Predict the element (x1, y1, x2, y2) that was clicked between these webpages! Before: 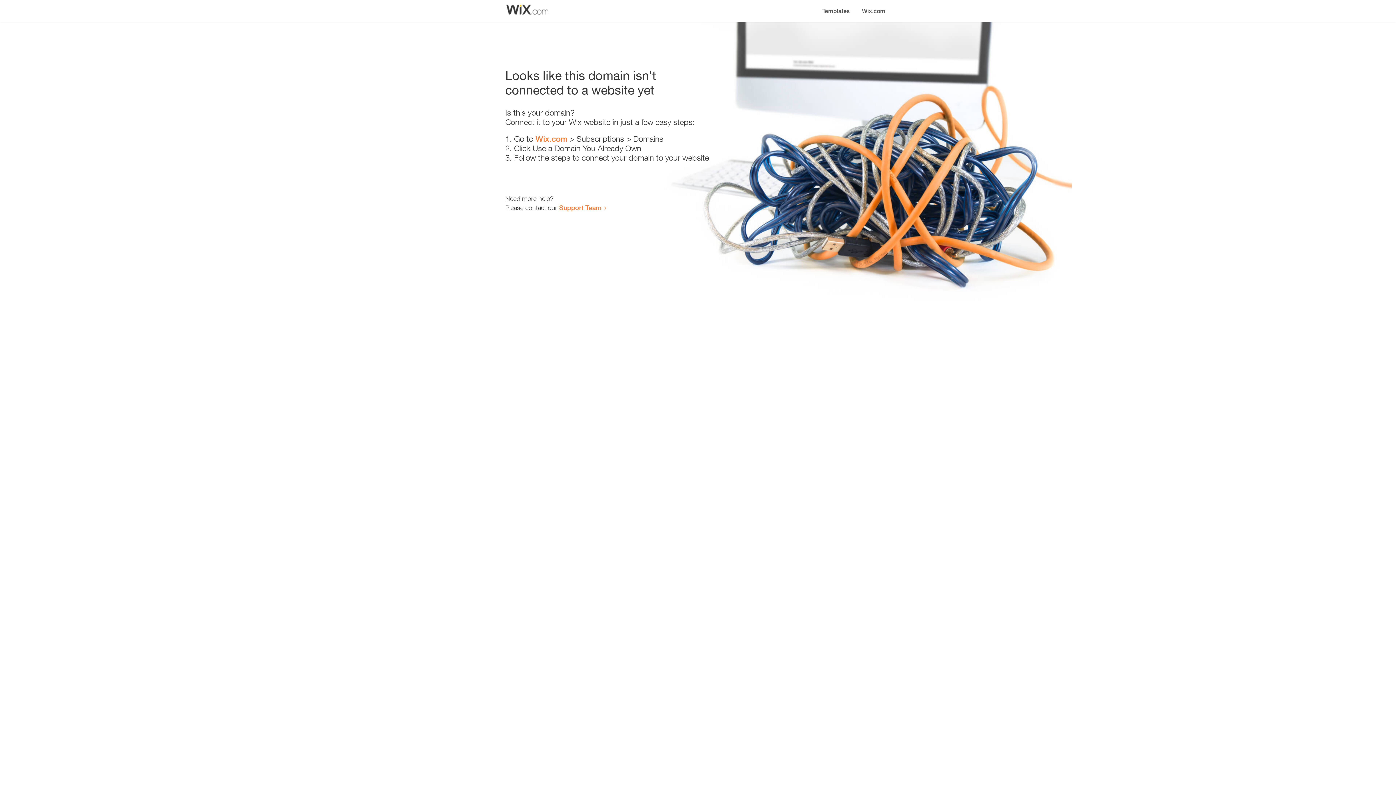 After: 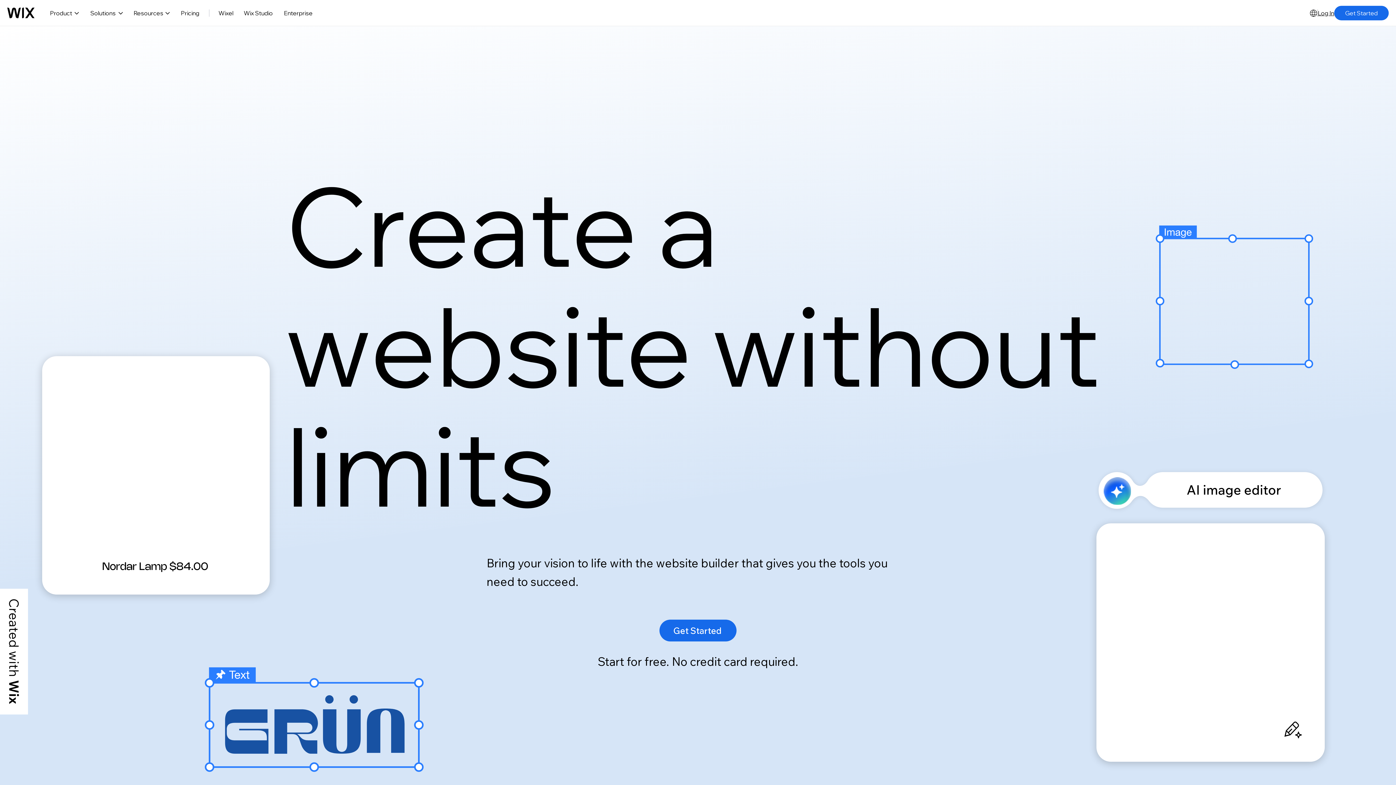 Action: label: Wix.com bbox: (535, 134, 567, 143)